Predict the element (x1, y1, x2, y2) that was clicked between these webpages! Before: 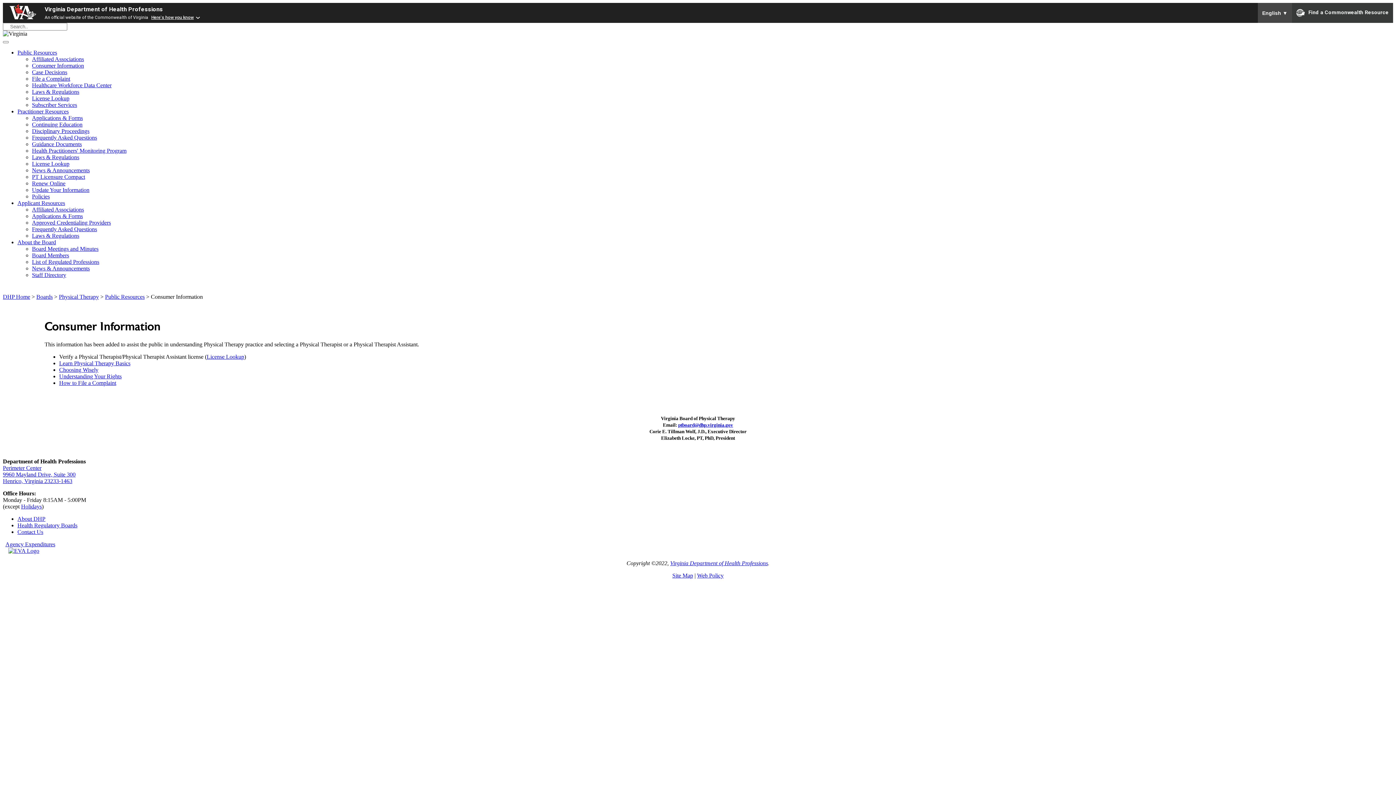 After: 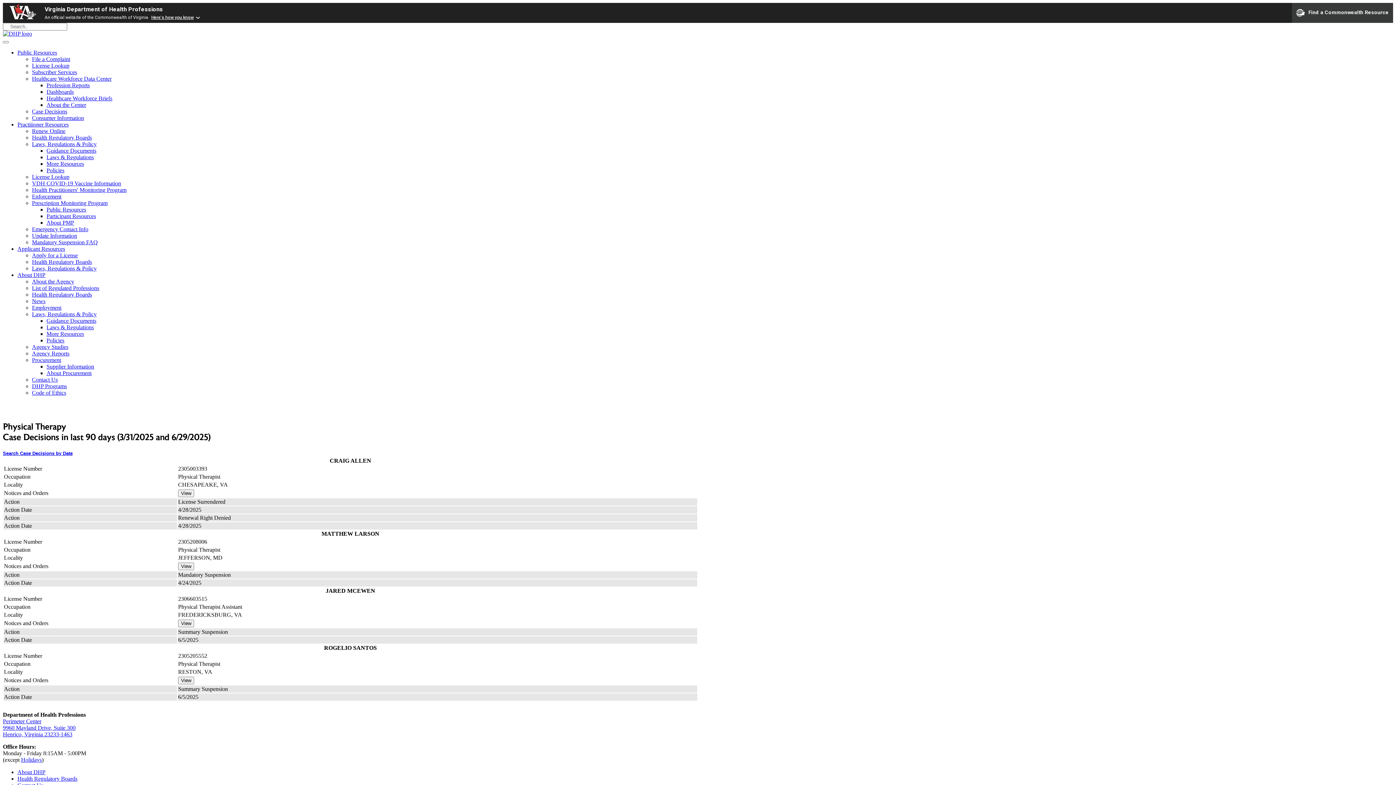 Action: bbox: (32, 69, 67, 75) label: Case Decisions